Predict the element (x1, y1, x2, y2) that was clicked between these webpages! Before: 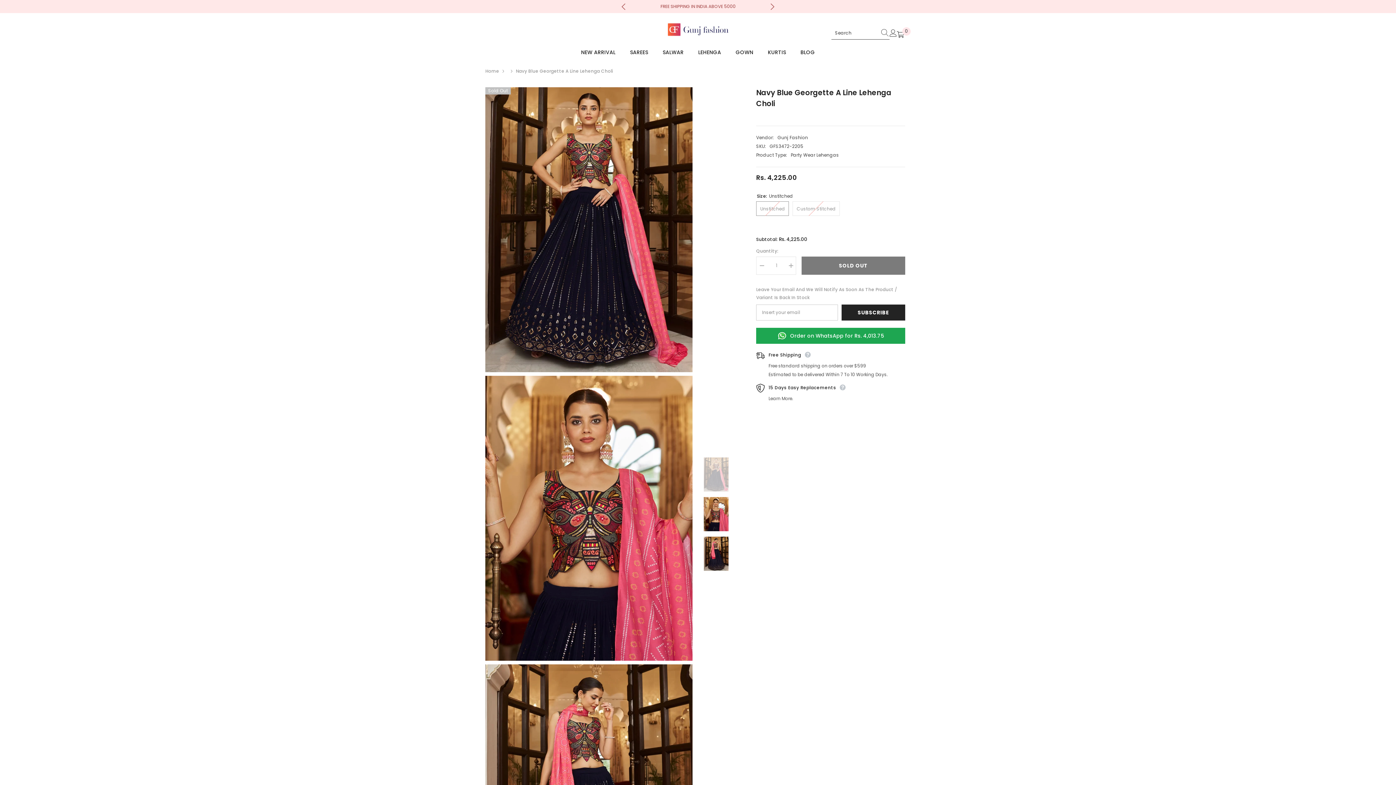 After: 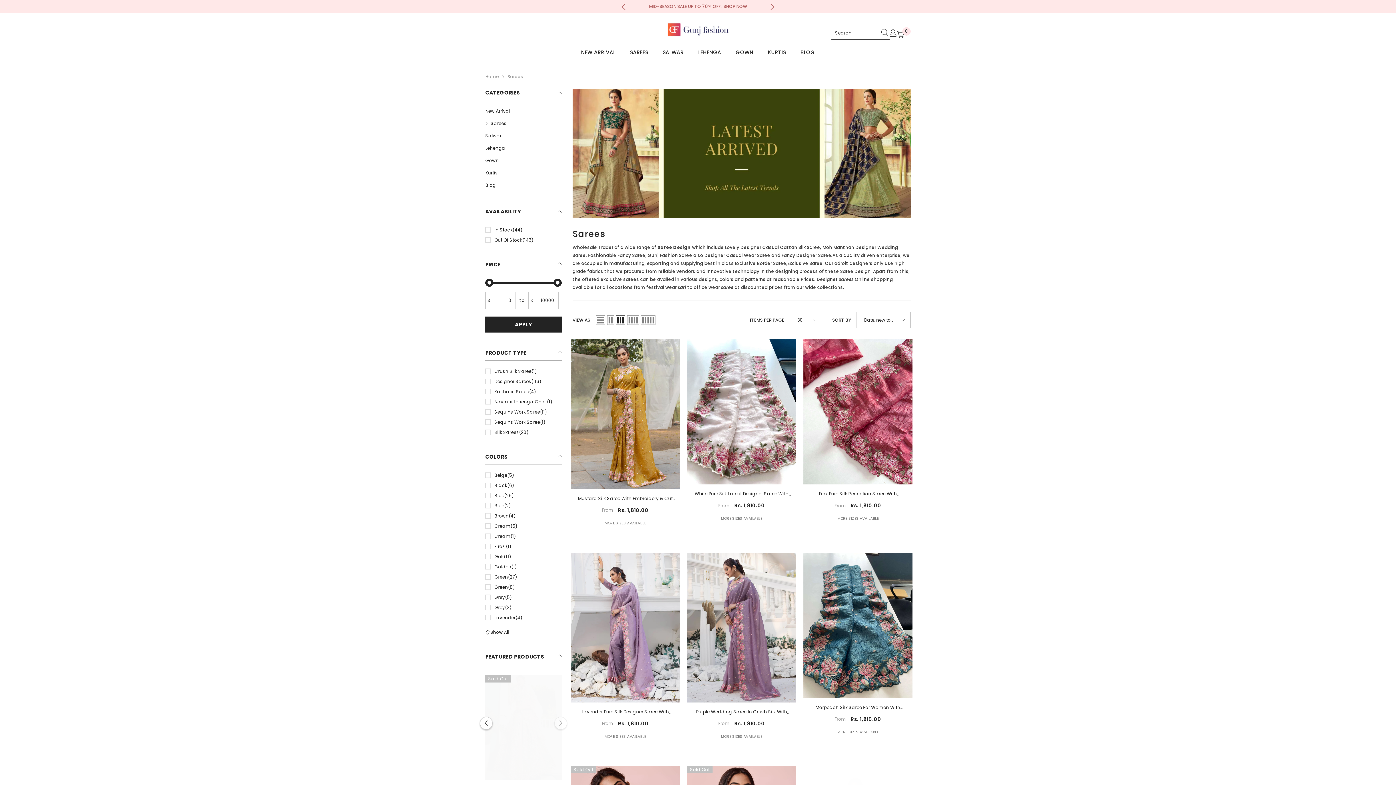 Action: label: SAREES bbox: (622, 49, 655, 60)